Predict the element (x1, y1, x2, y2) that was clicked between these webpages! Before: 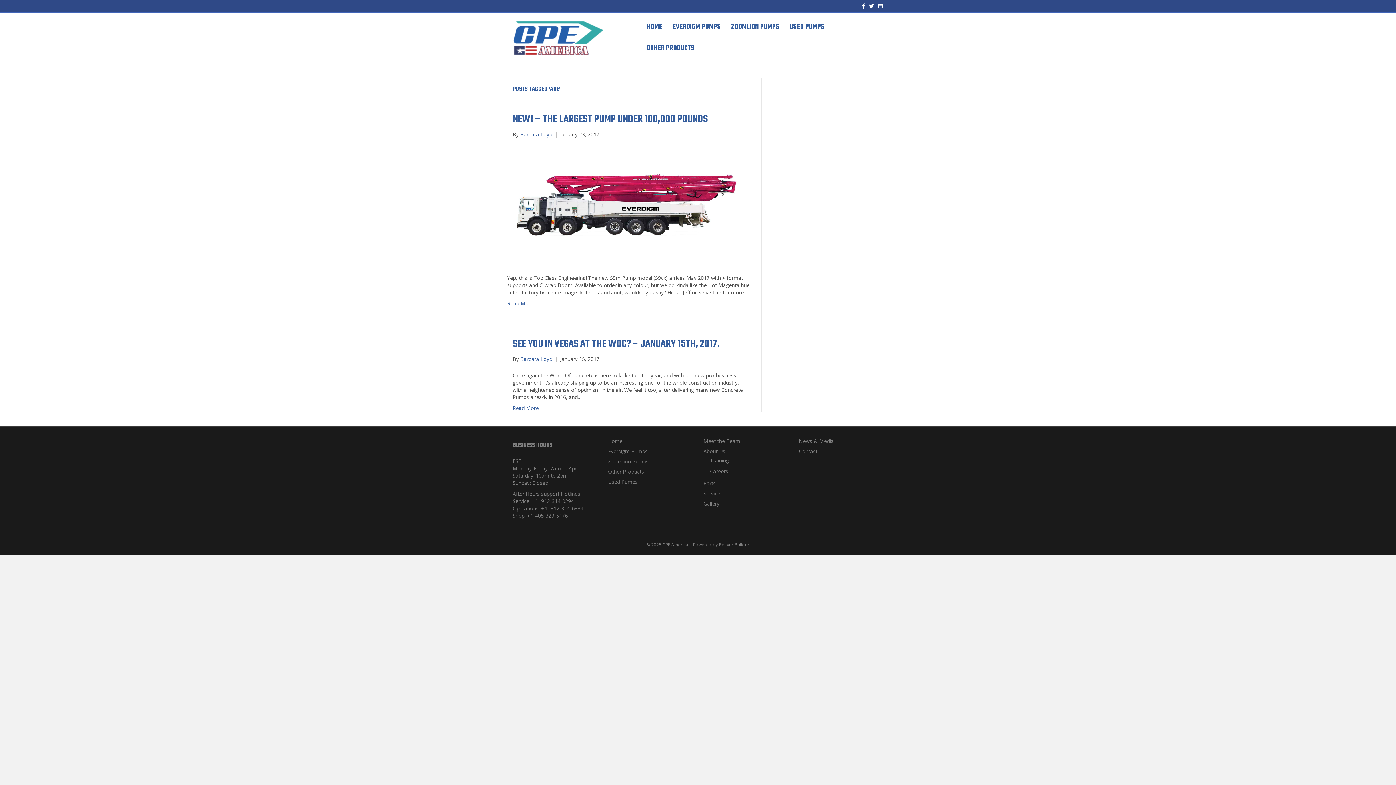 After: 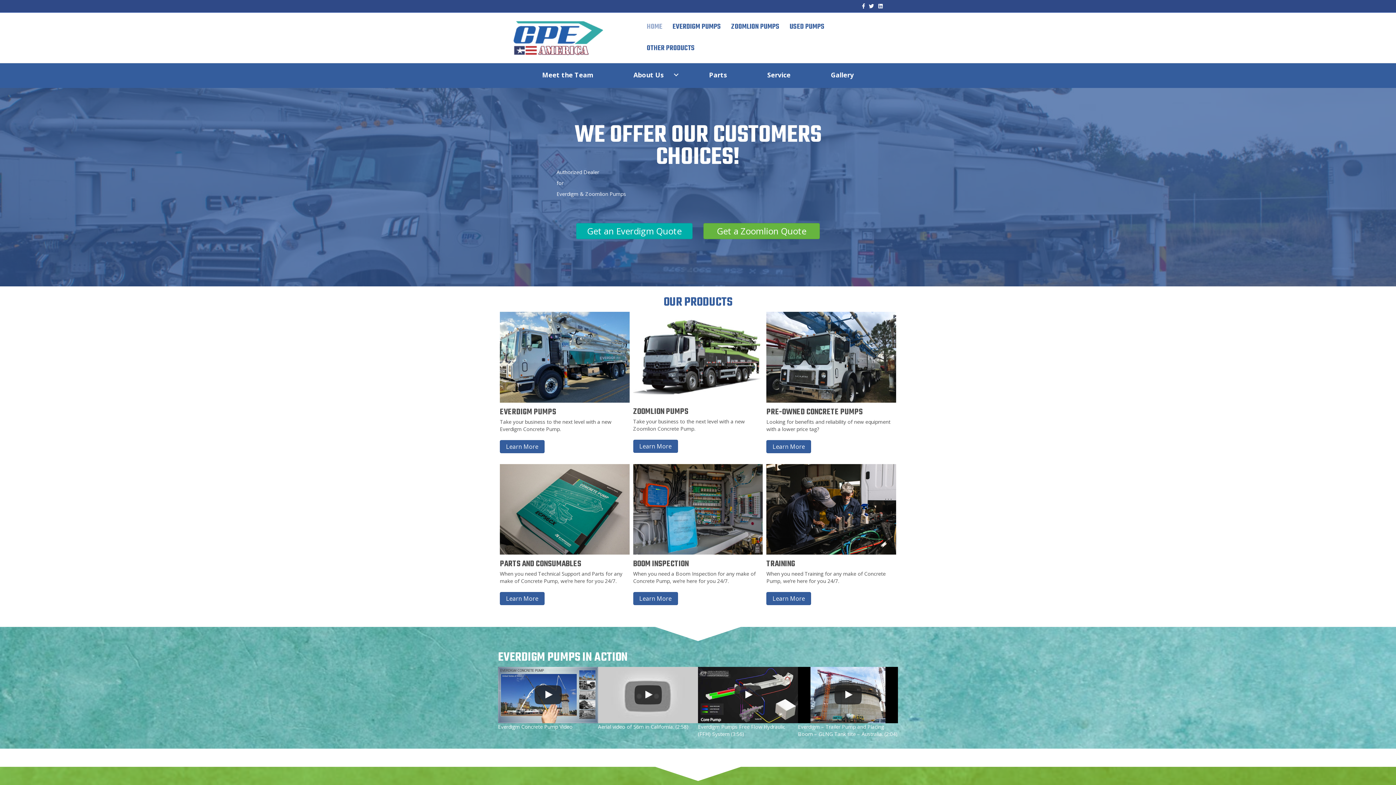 Action: label: HOME bbox: (641, 16, 667, 37)